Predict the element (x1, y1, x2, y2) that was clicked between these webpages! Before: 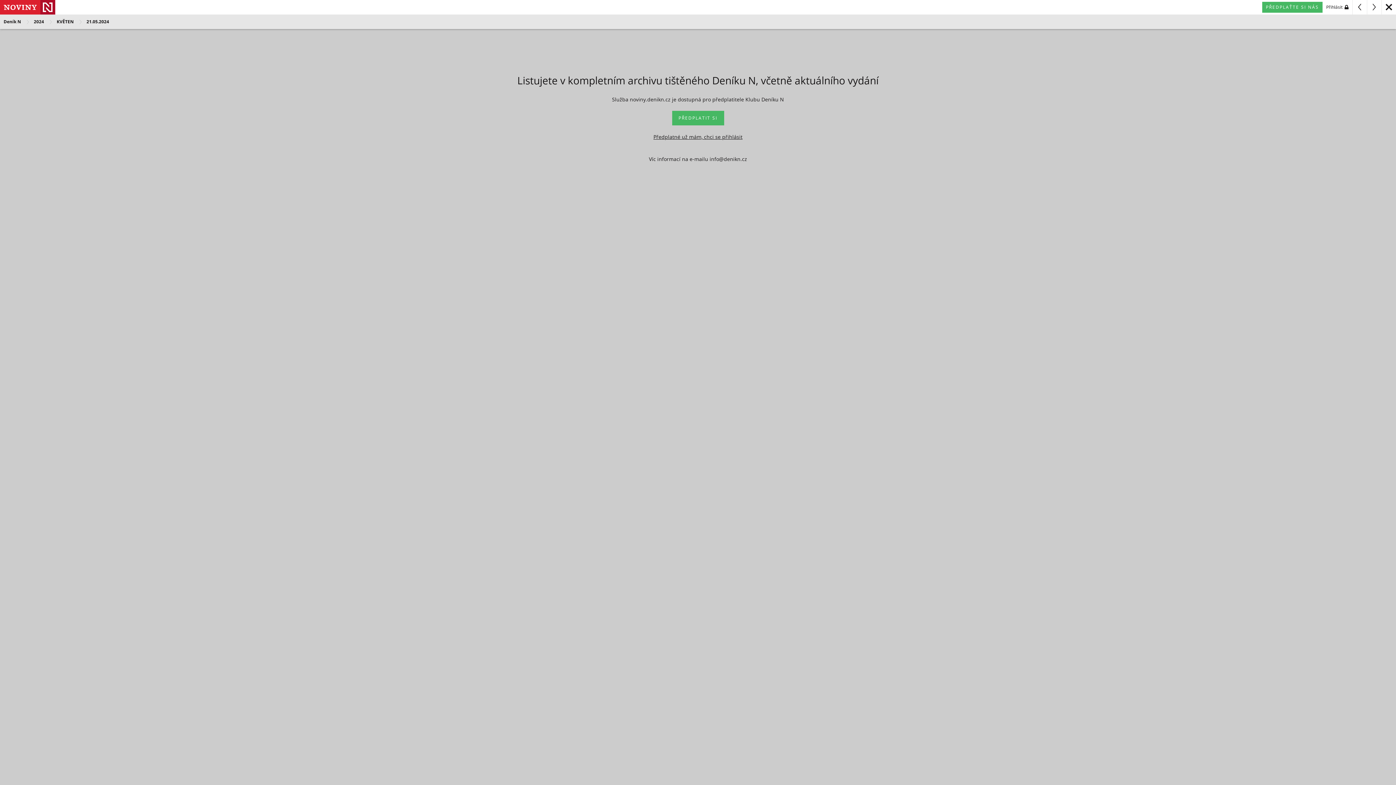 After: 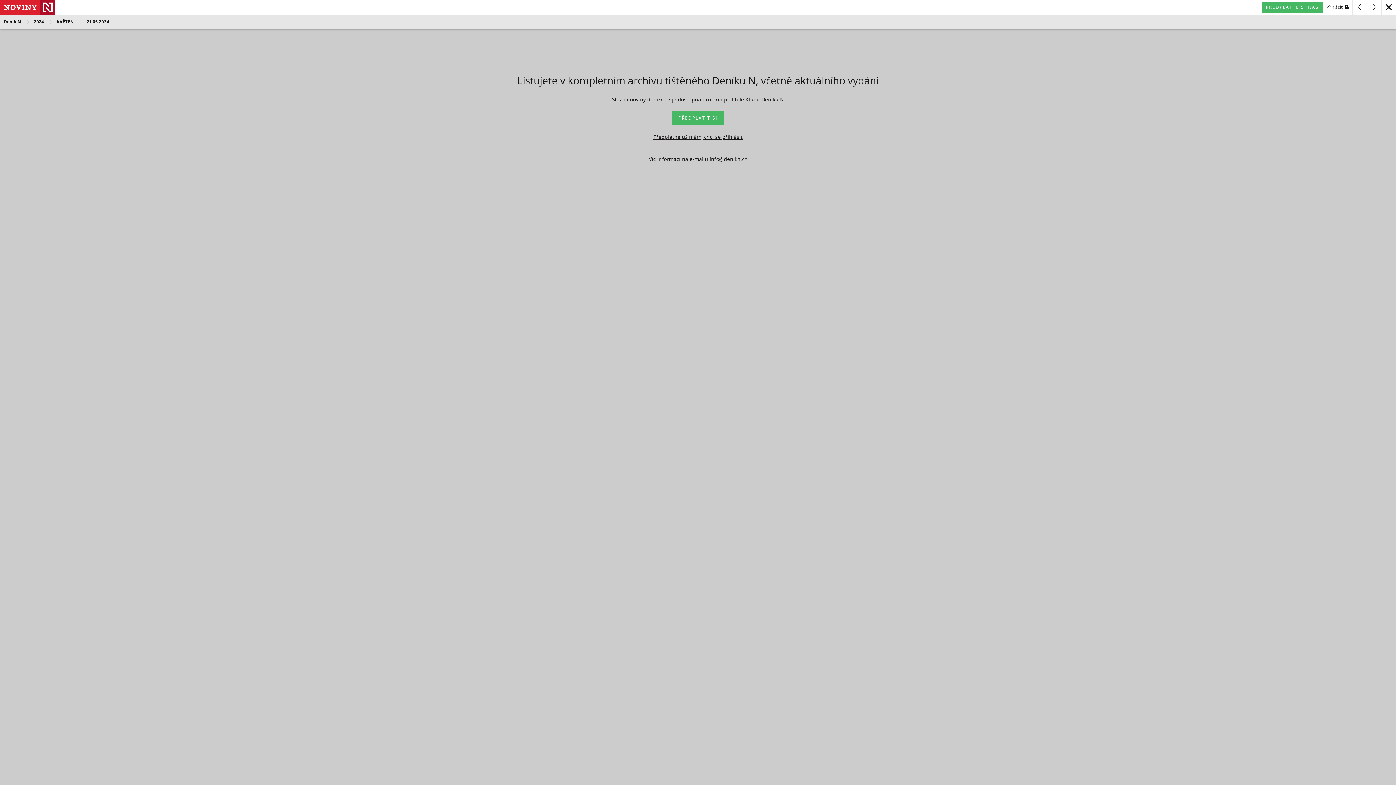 Action: label: 21.05.2024 bbox: (78, 18, 109, 24)